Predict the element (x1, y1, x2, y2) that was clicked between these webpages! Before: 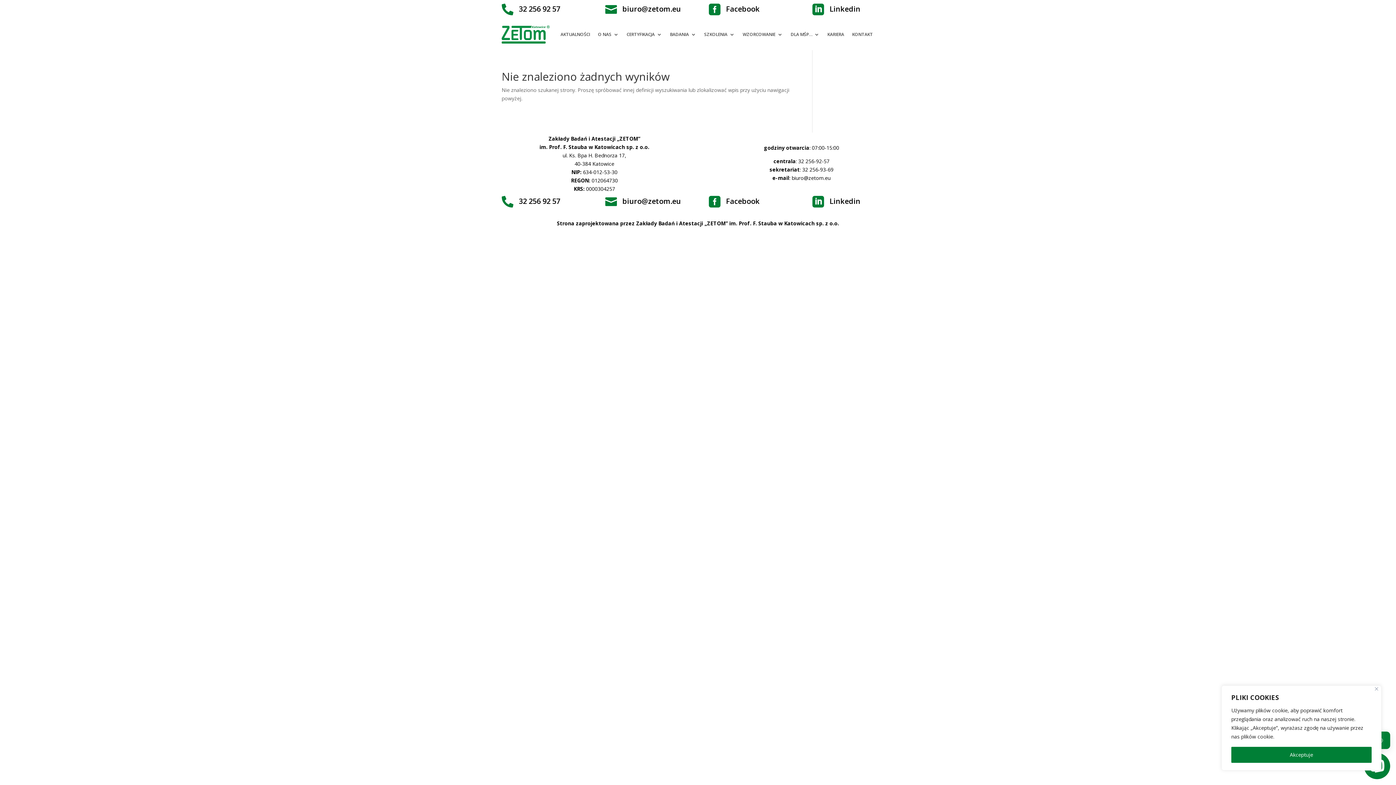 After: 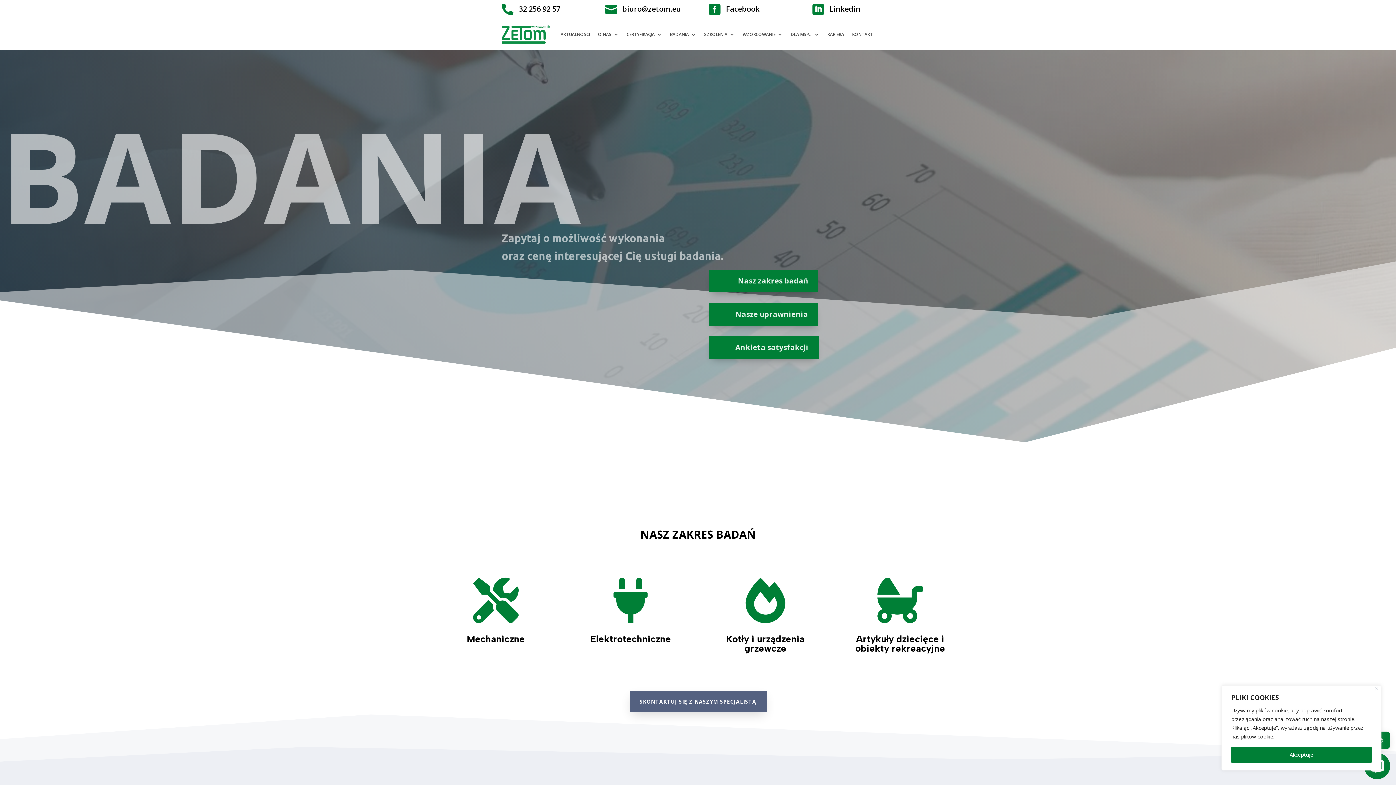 Action: bbox: (670, 20, 696, 48) label: BADANIA